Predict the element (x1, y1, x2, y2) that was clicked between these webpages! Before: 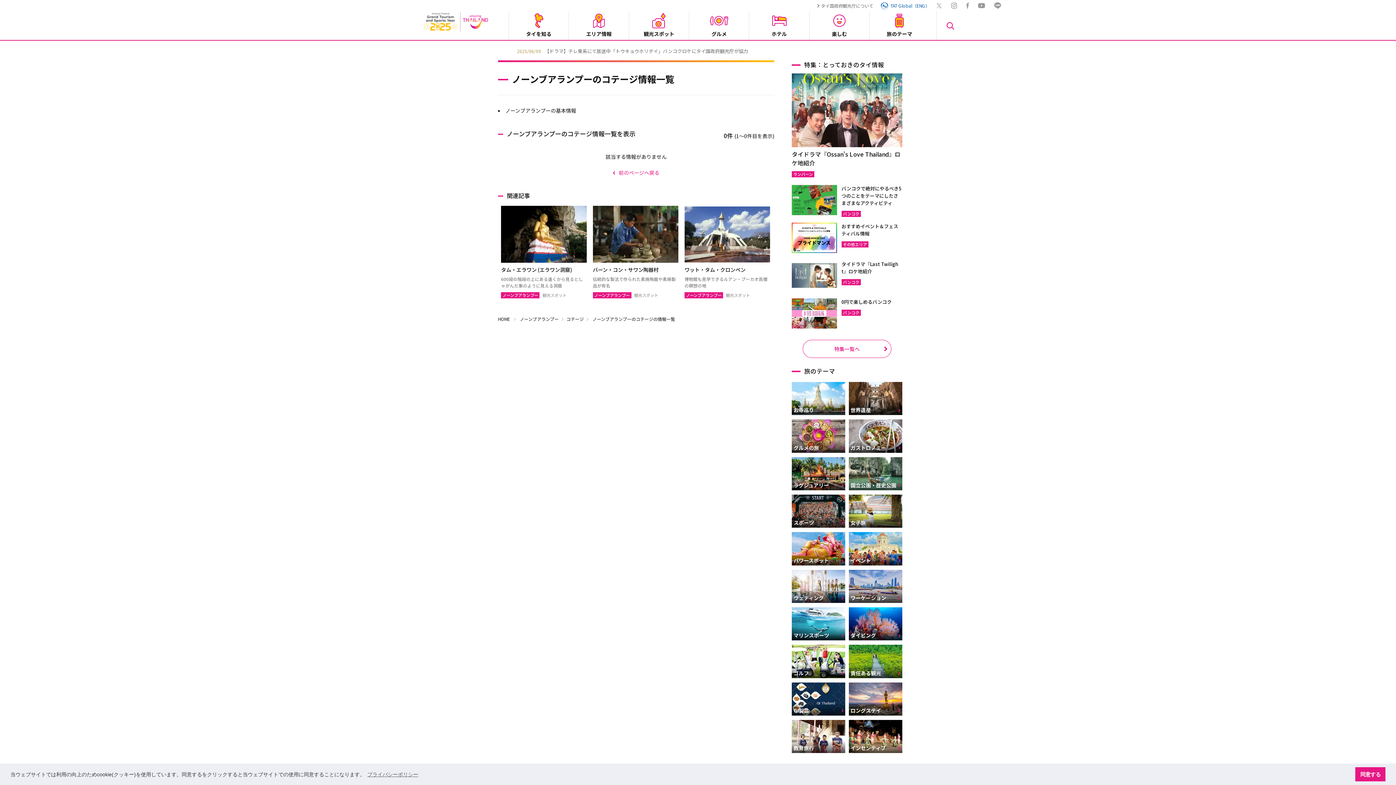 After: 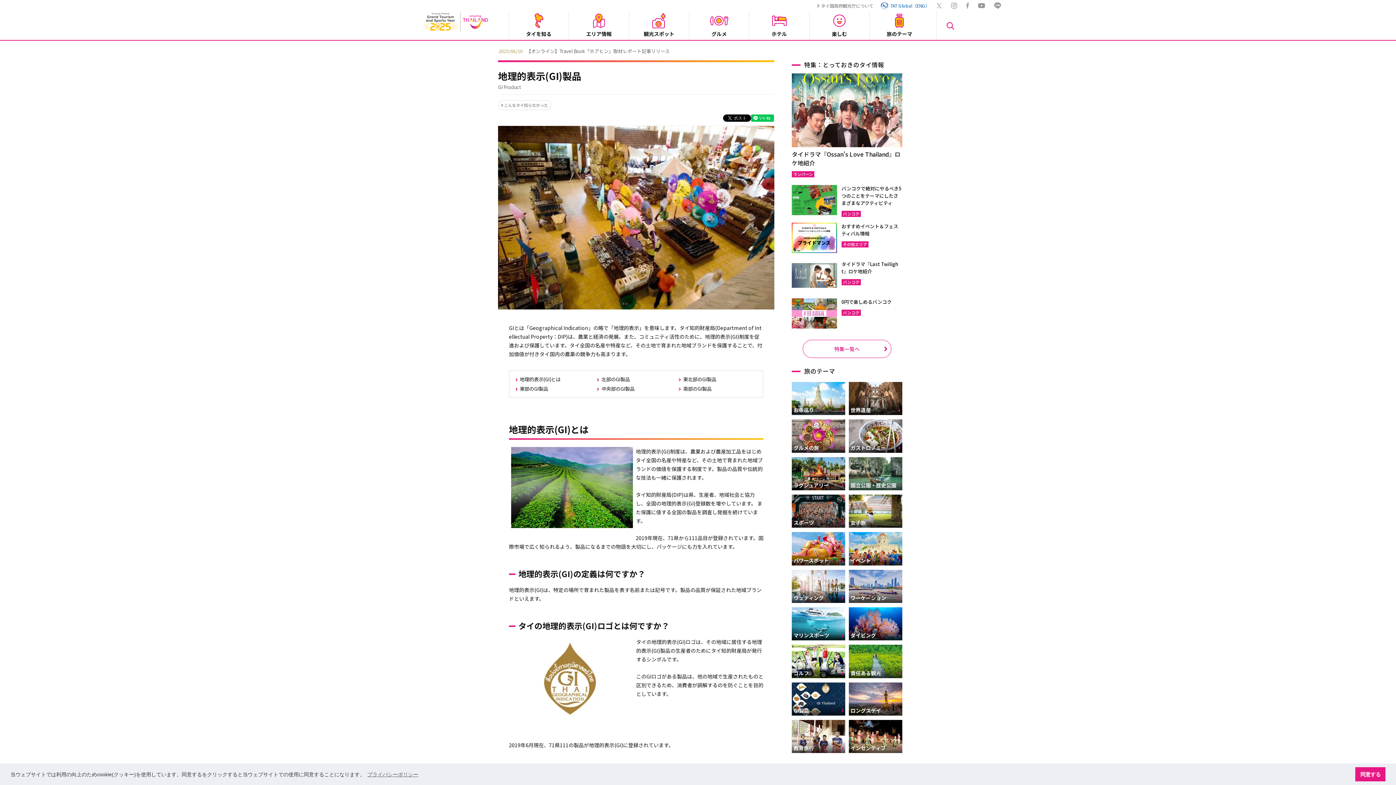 Action: bbox: (792, 682, 845, 715)